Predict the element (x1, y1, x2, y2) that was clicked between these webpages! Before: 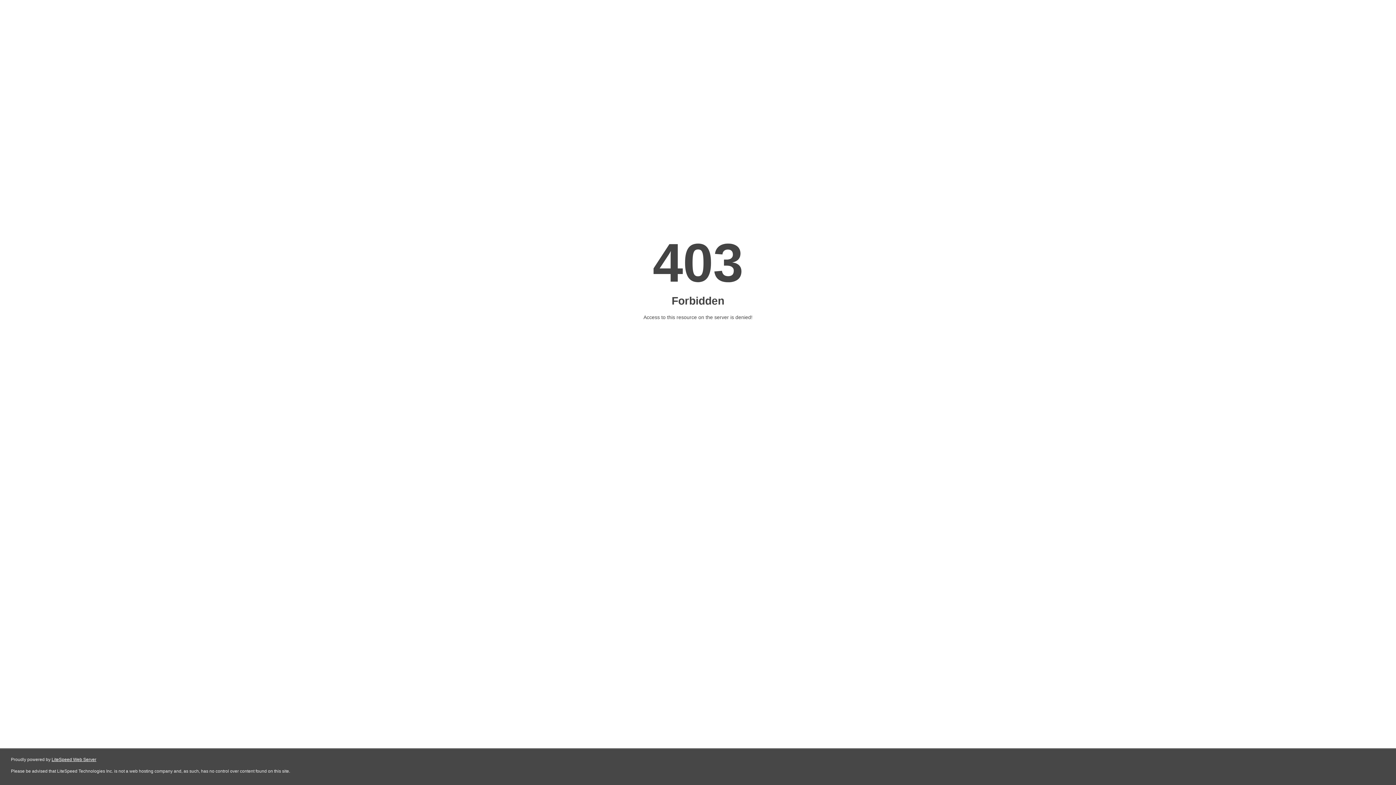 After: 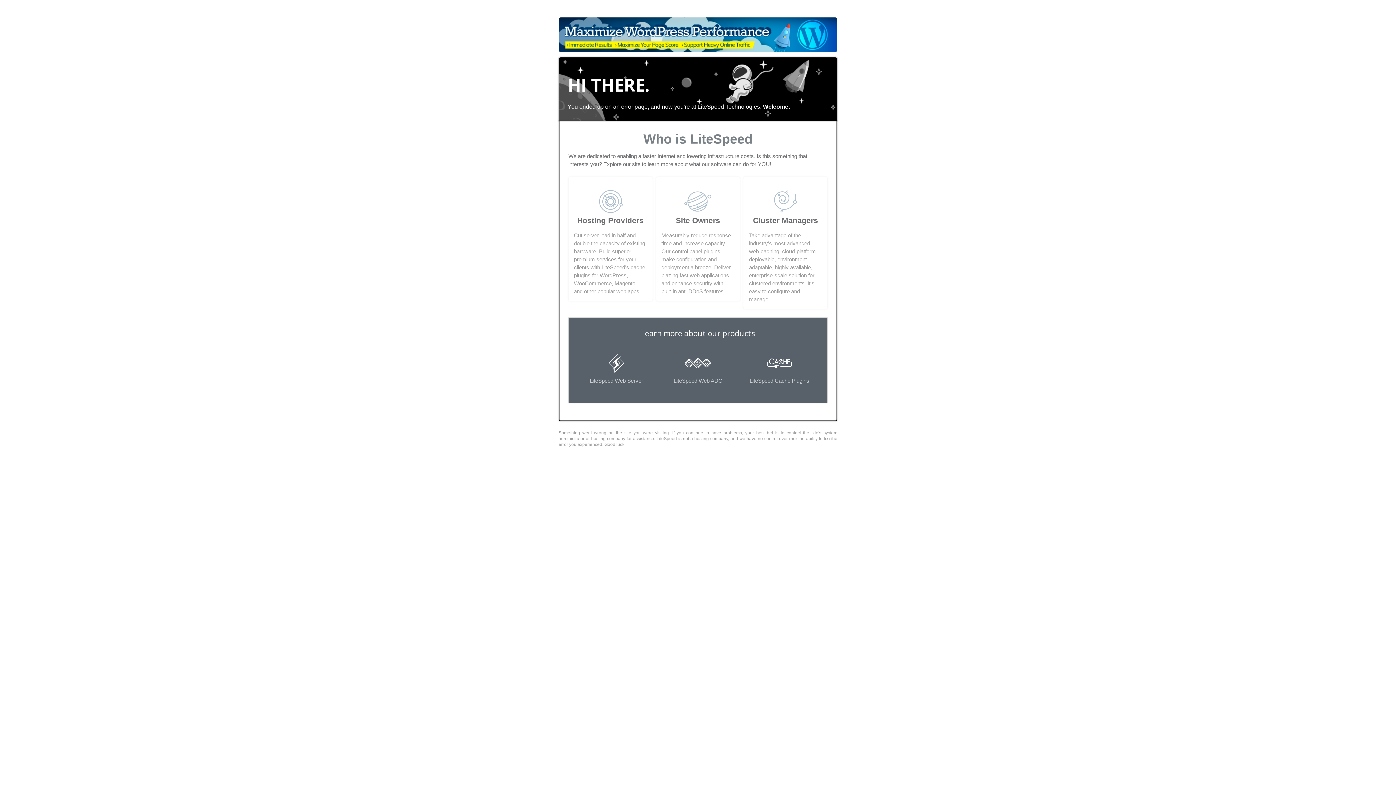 Action: bbox: (51, 757, 96, 762) label: LiteSpeed Web Server